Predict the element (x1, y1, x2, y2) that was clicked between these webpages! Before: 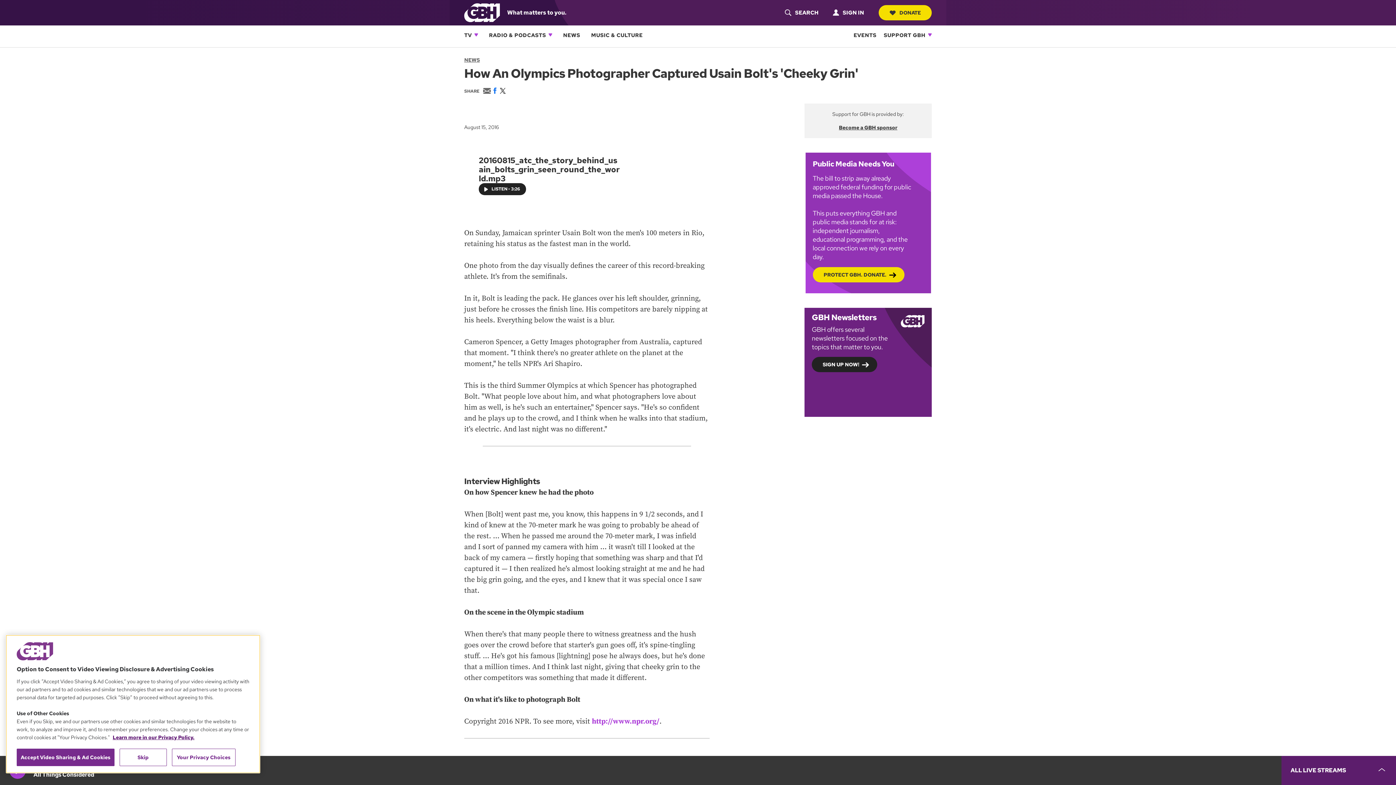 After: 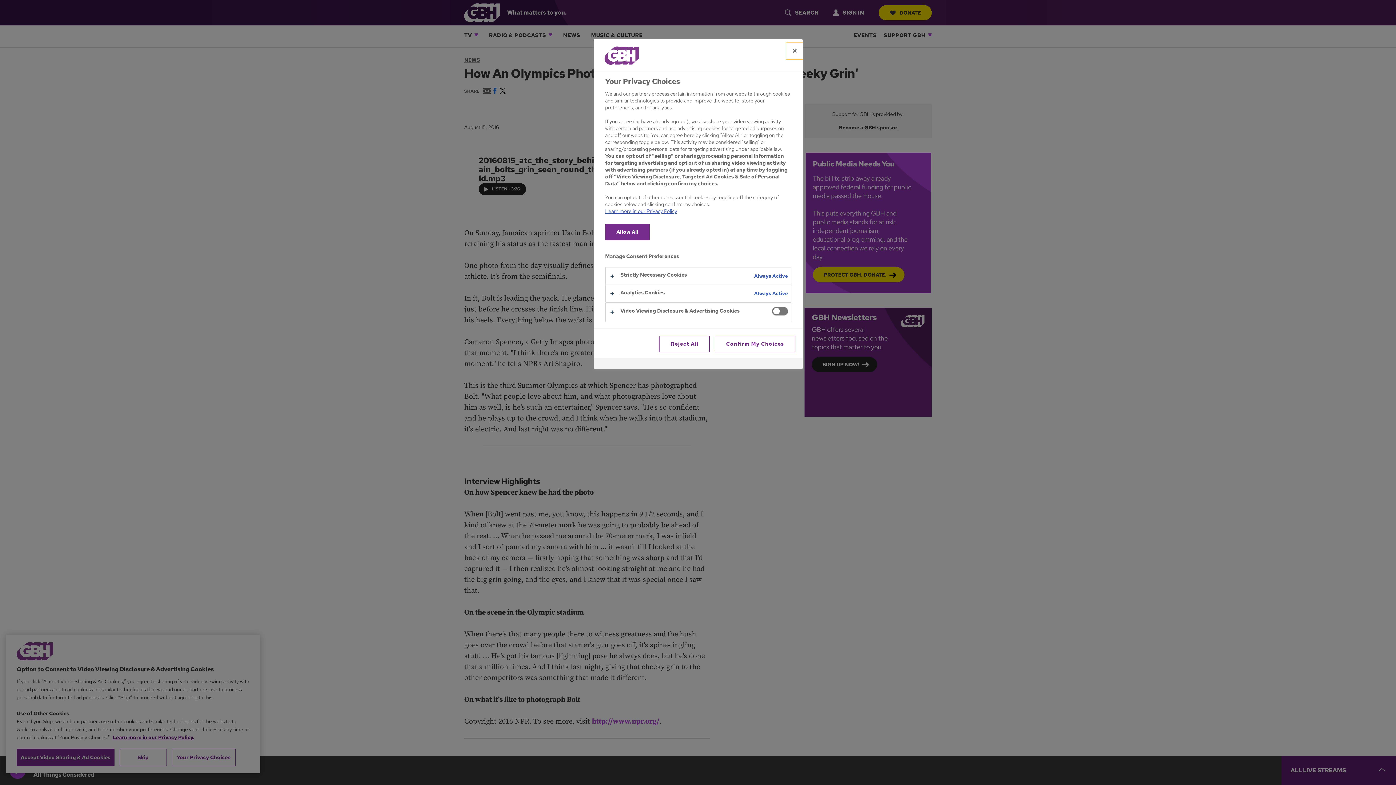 Action: bbox: (171, 749, 235, 766) label: Your Privacy Choices